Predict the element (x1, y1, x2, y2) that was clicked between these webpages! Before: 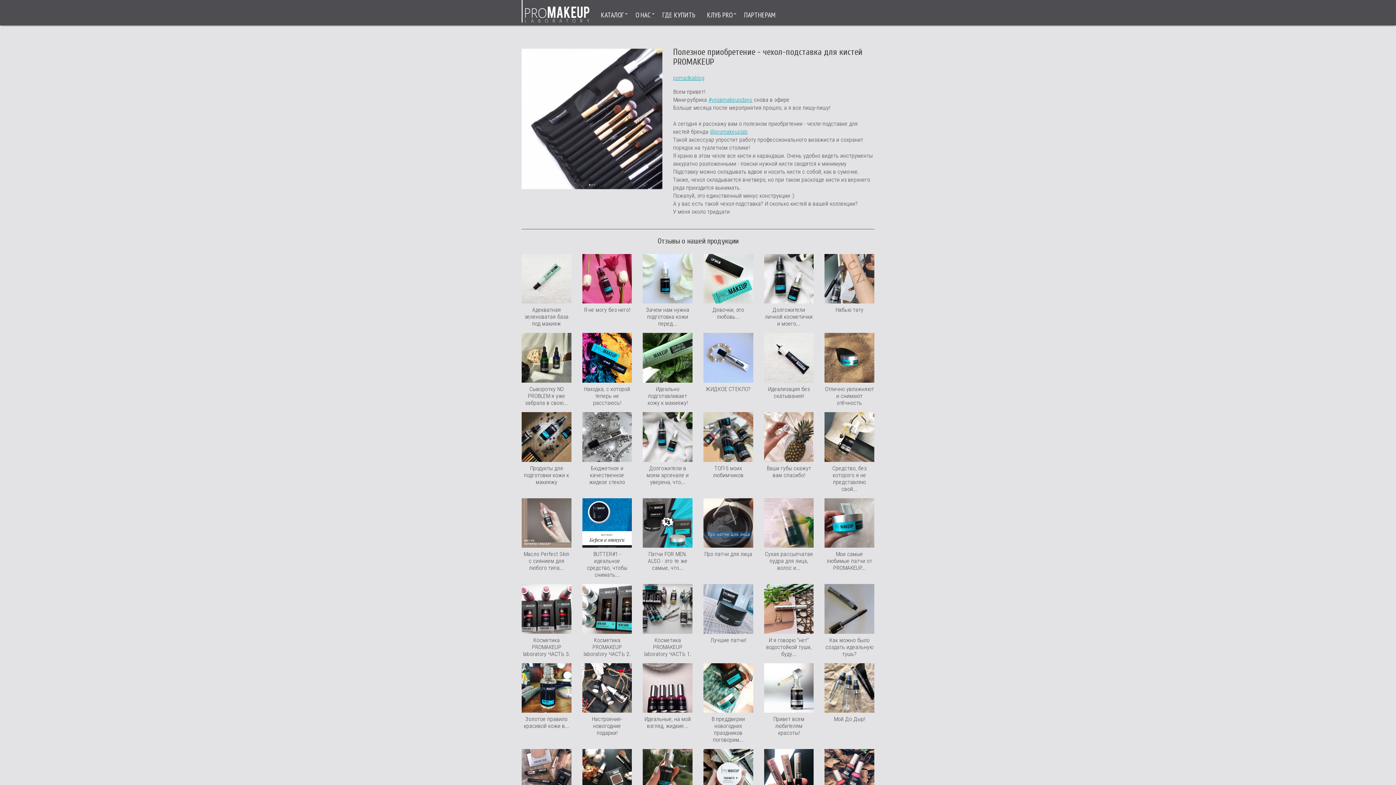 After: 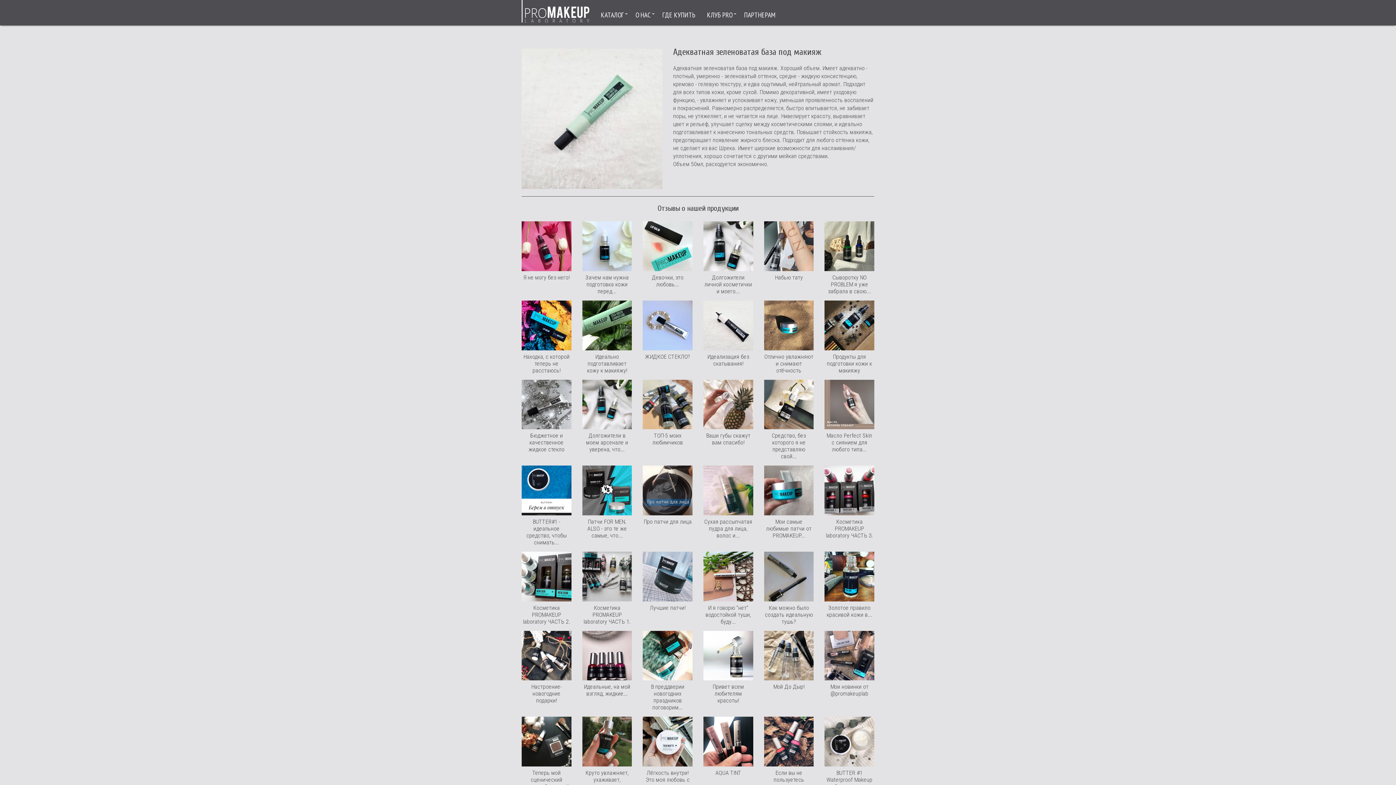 Action: bbox: (521, 274, 571, 327) label: Адекватная зеленоватая база под макияж